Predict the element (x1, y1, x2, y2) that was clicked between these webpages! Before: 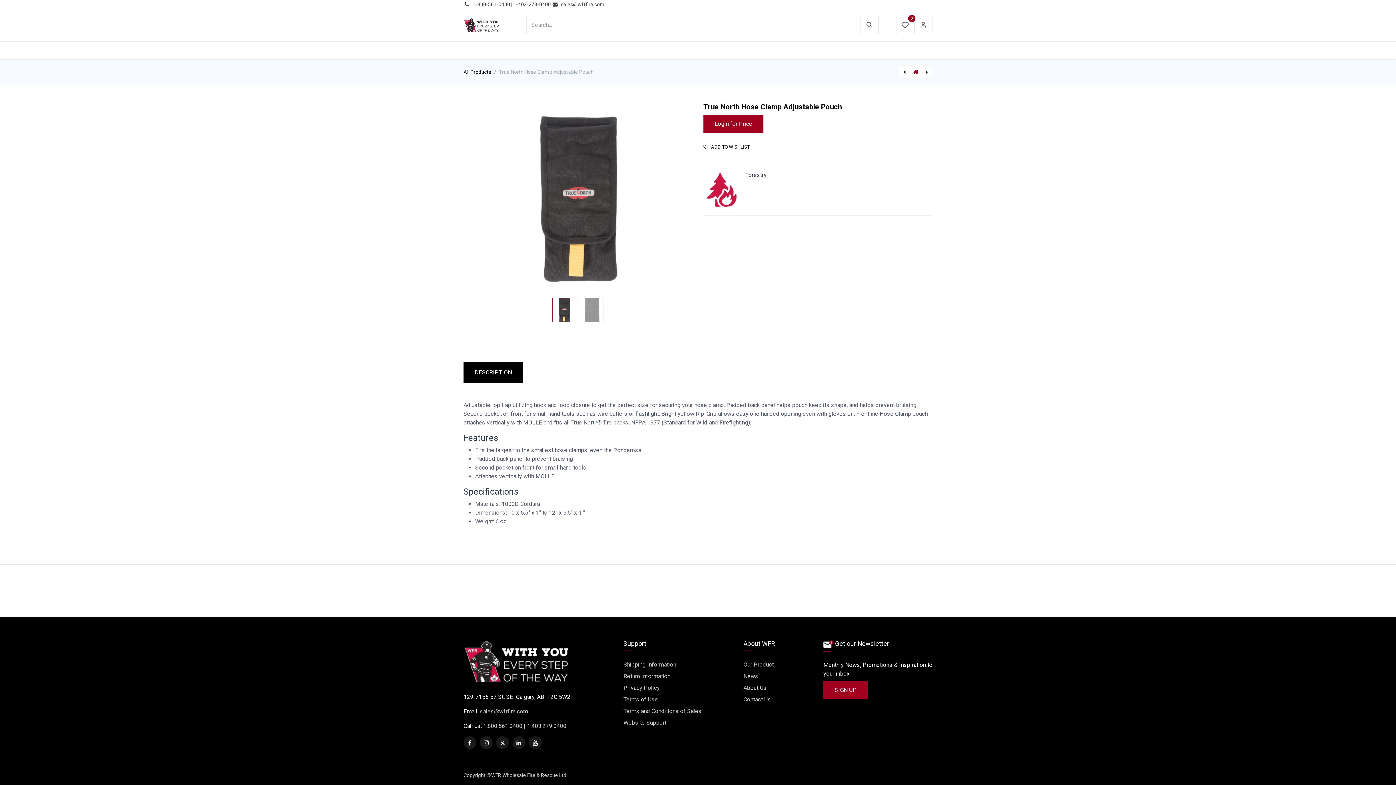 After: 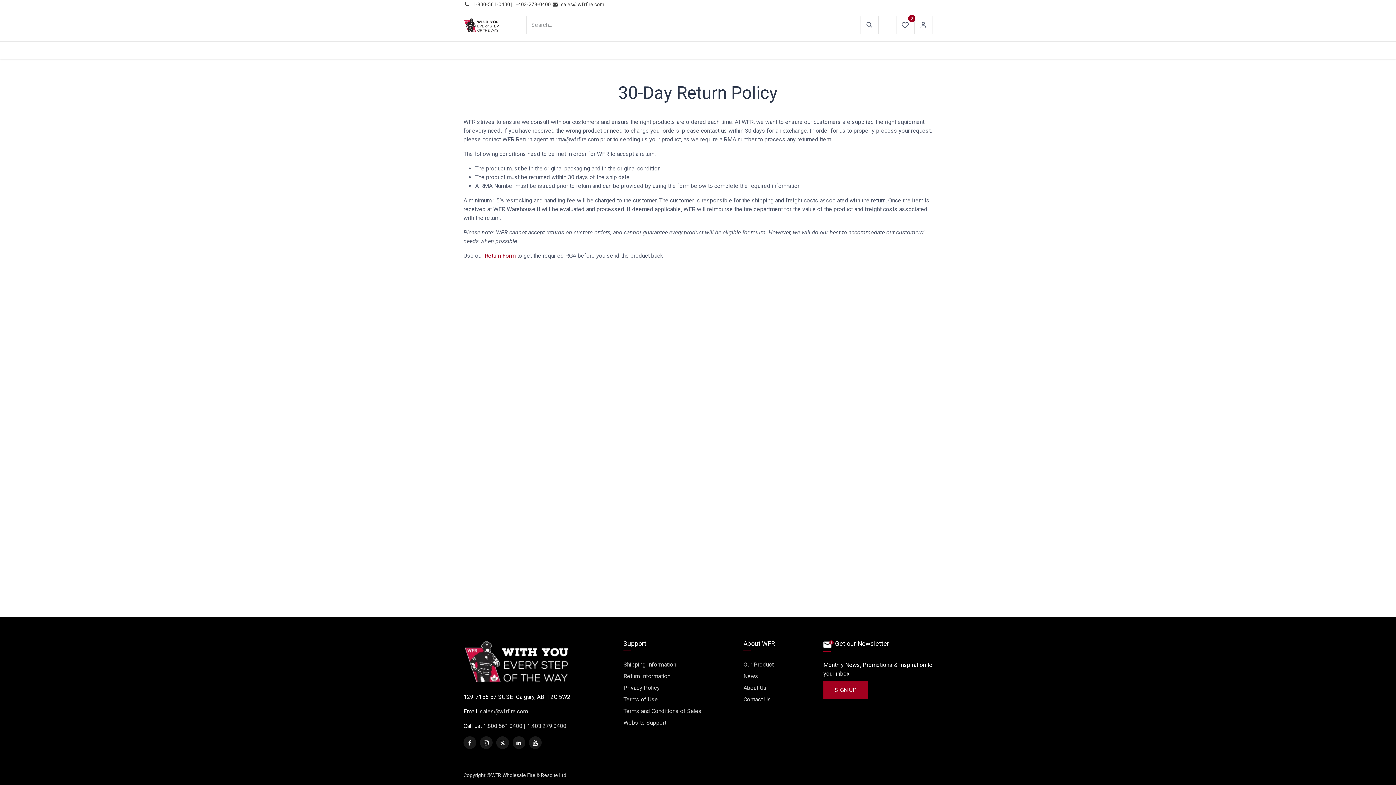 Action: bbox: (623, 673, 670, 680) label: ﻿Return Information﻿